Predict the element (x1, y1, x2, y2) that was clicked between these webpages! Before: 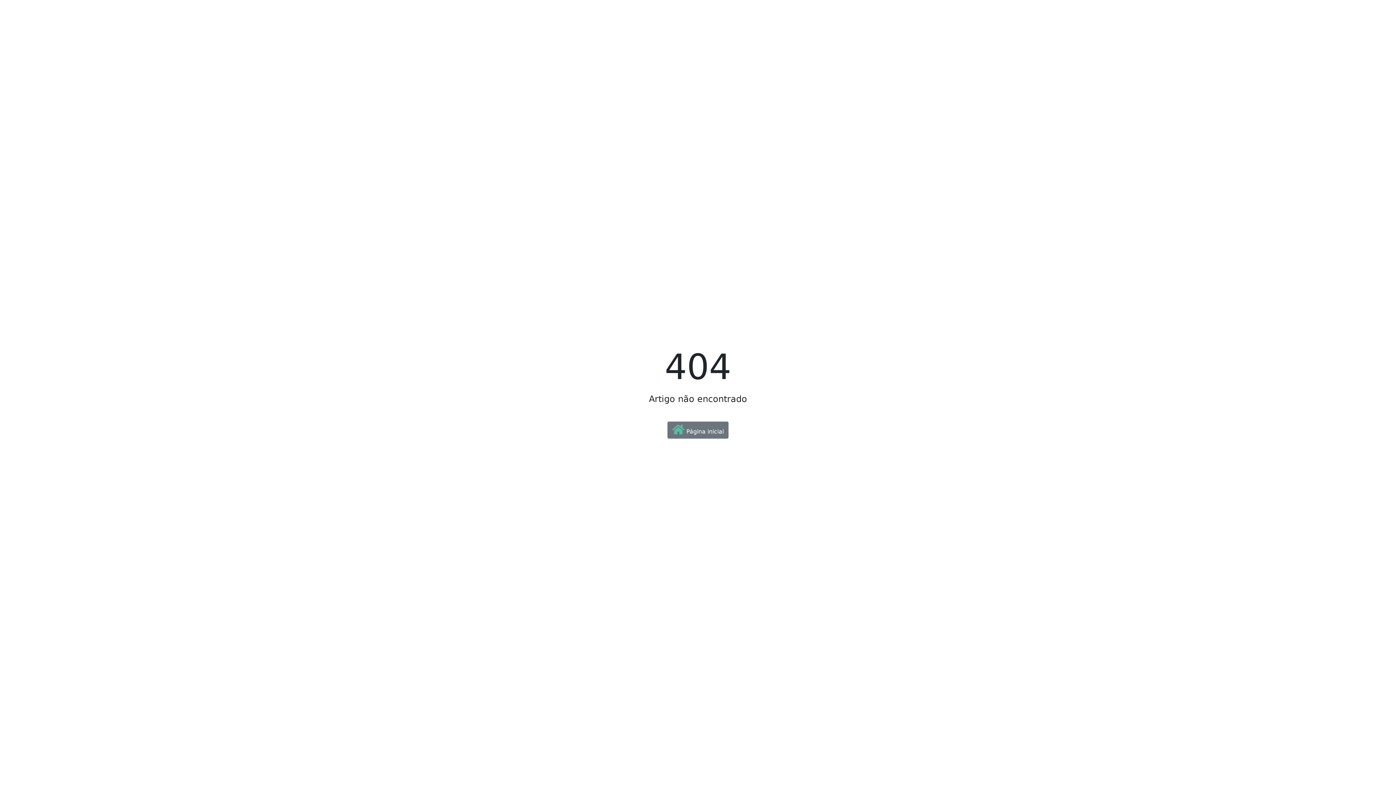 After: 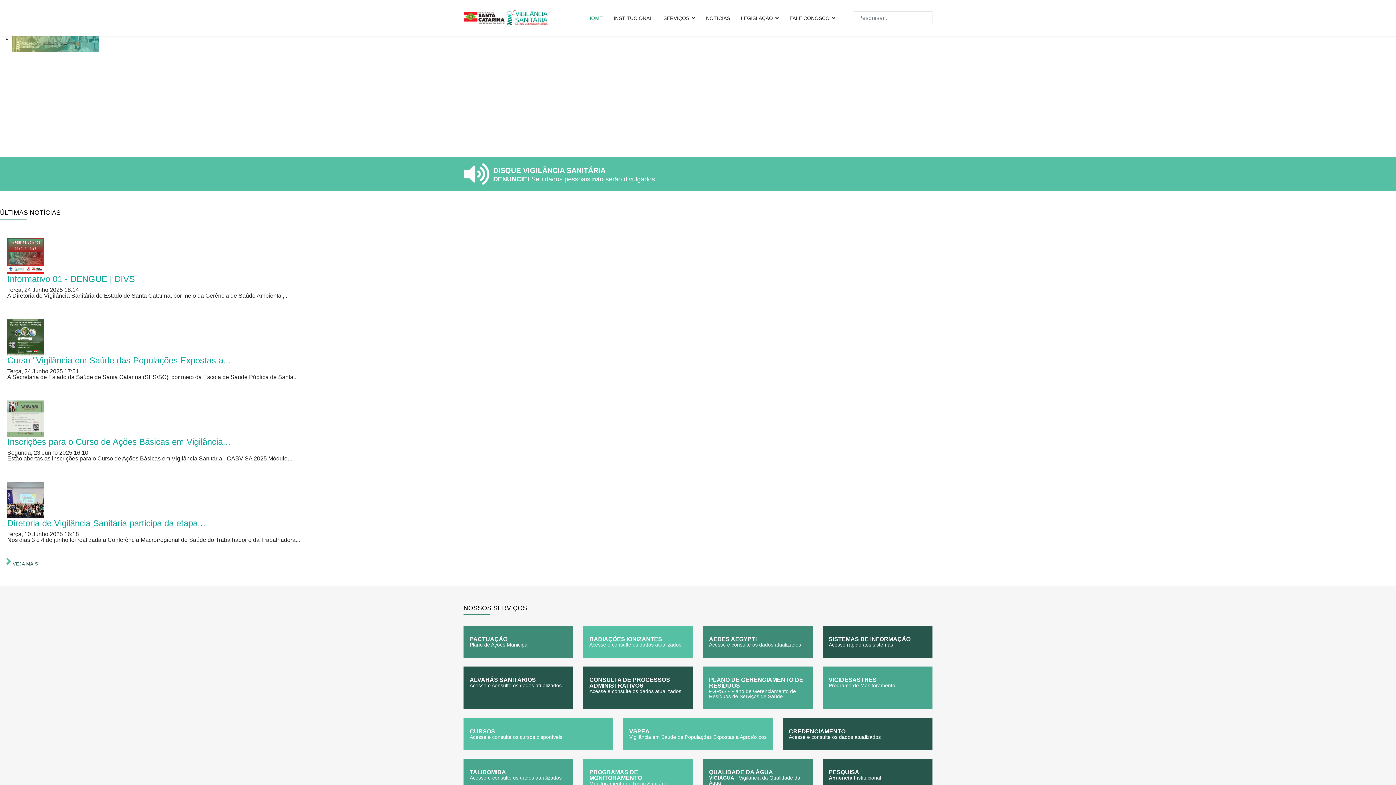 Action: bbox: (667, 421, 728, 438) label:  Página inicial